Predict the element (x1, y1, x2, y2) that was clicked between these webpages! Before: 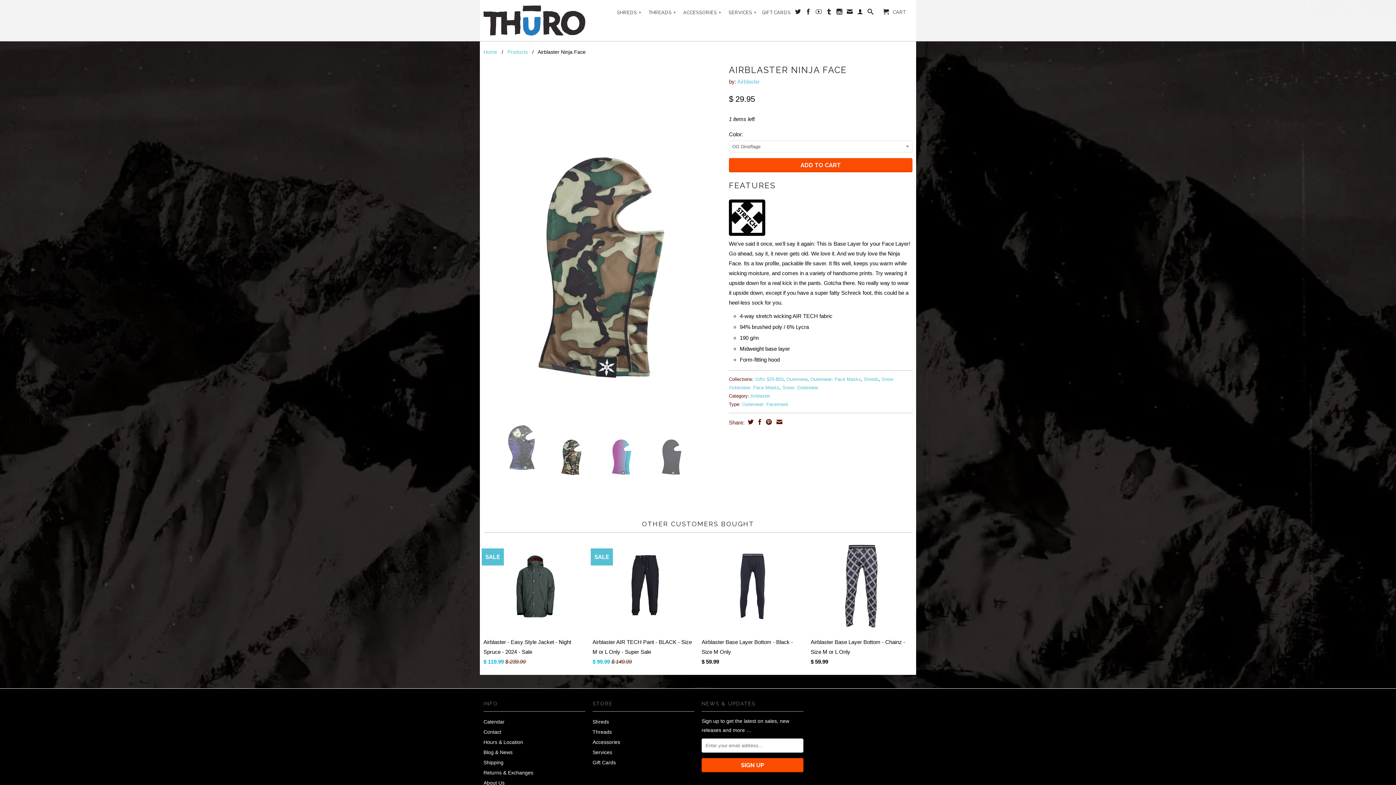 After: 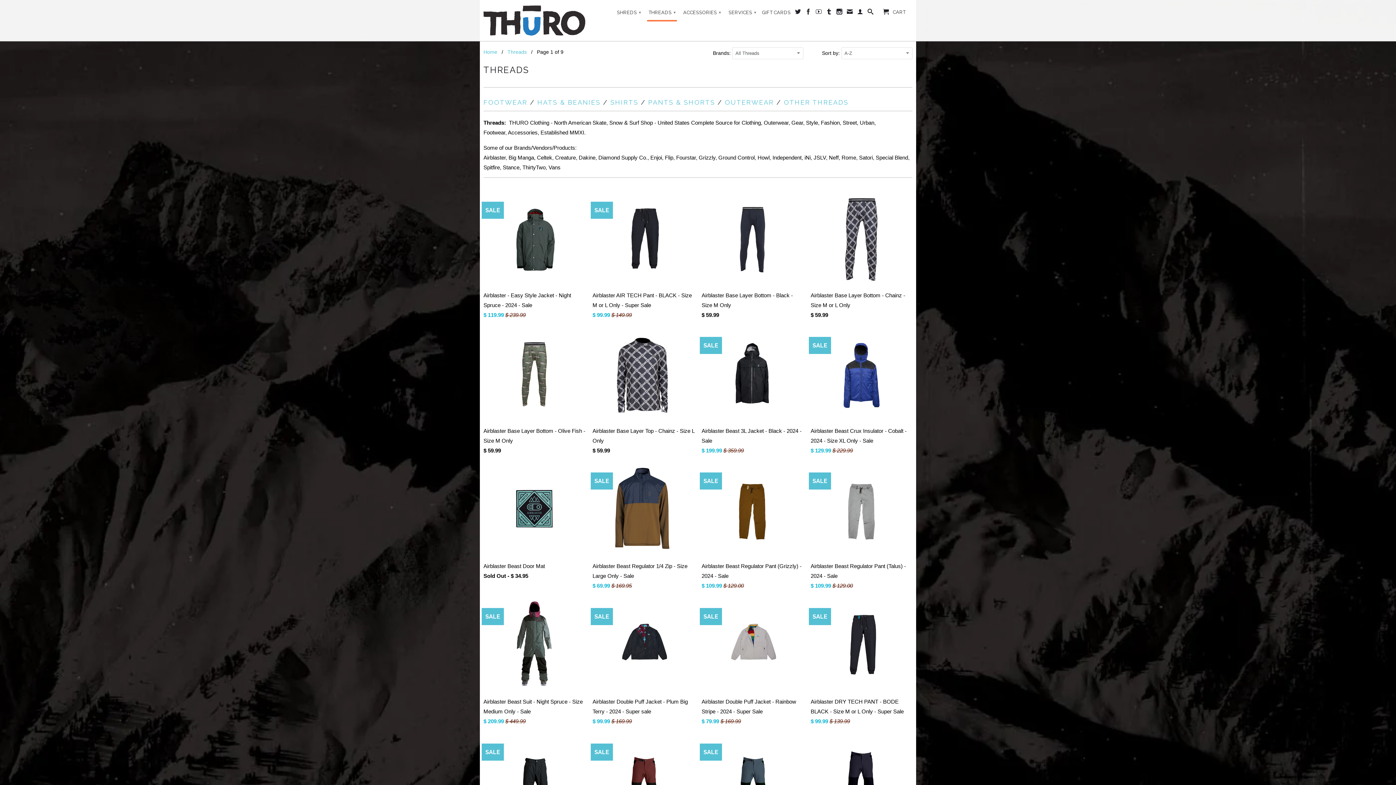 Action: label: Threads bbox: (592, 729, 612, 735)